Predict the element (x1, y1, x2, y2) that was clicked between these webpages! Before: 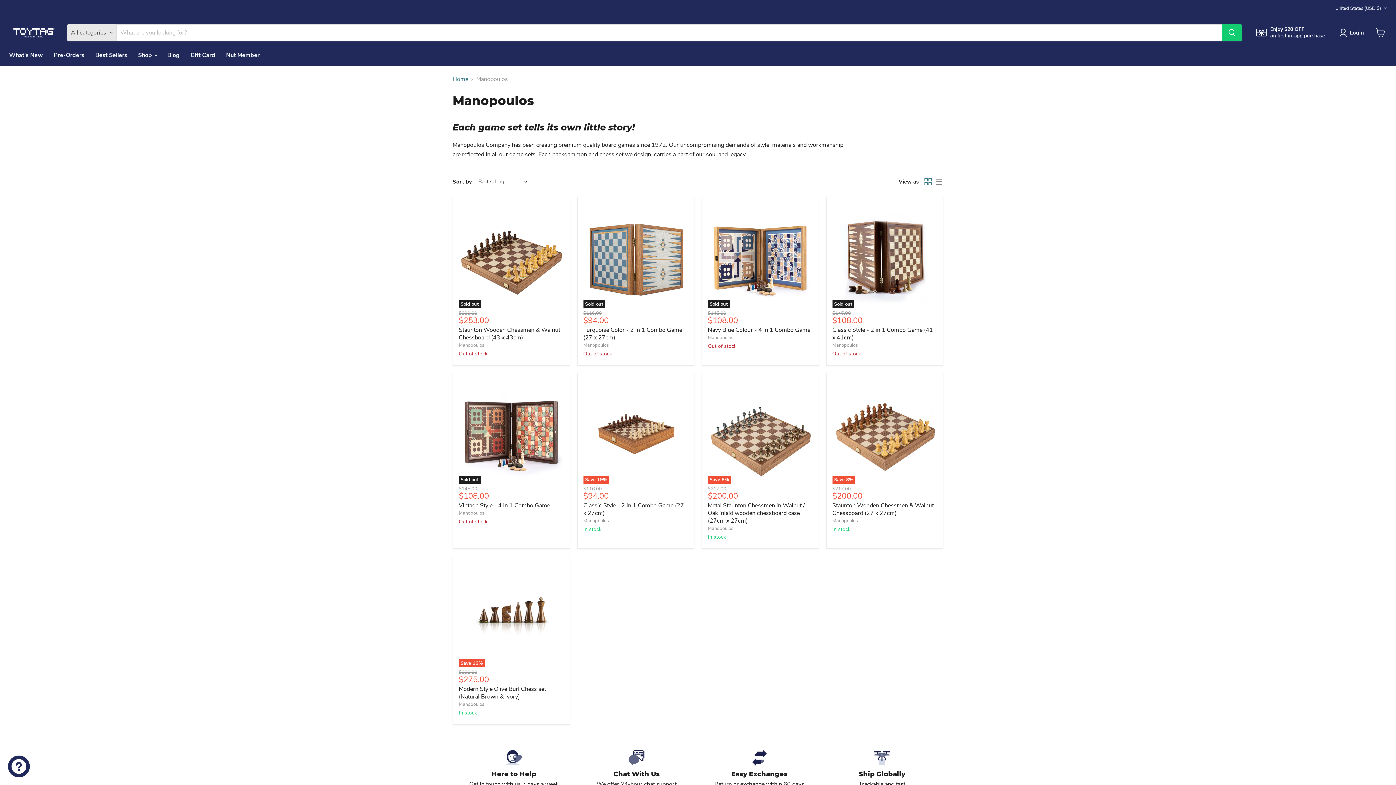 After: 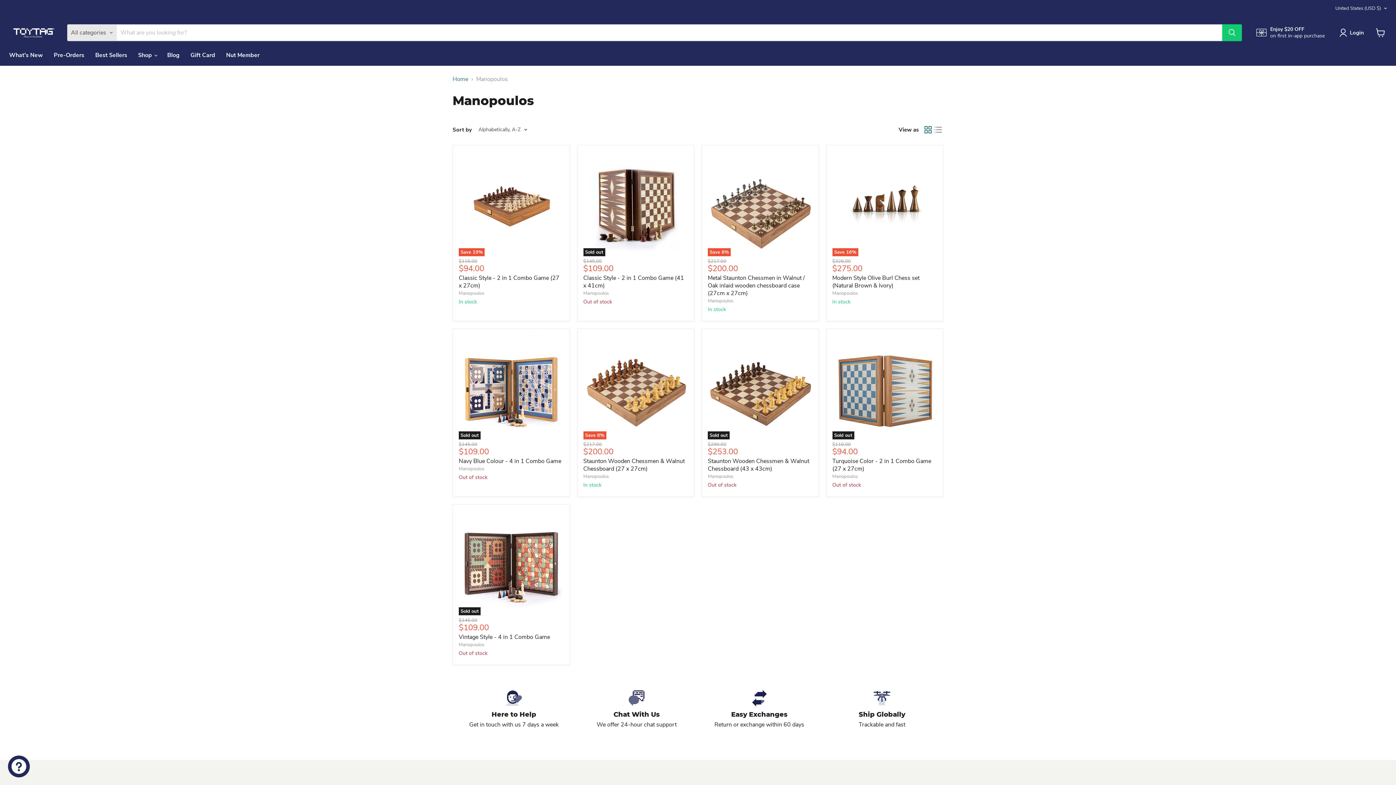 Action: bbox: (458, 701, 484, 707) label: Manopoulos